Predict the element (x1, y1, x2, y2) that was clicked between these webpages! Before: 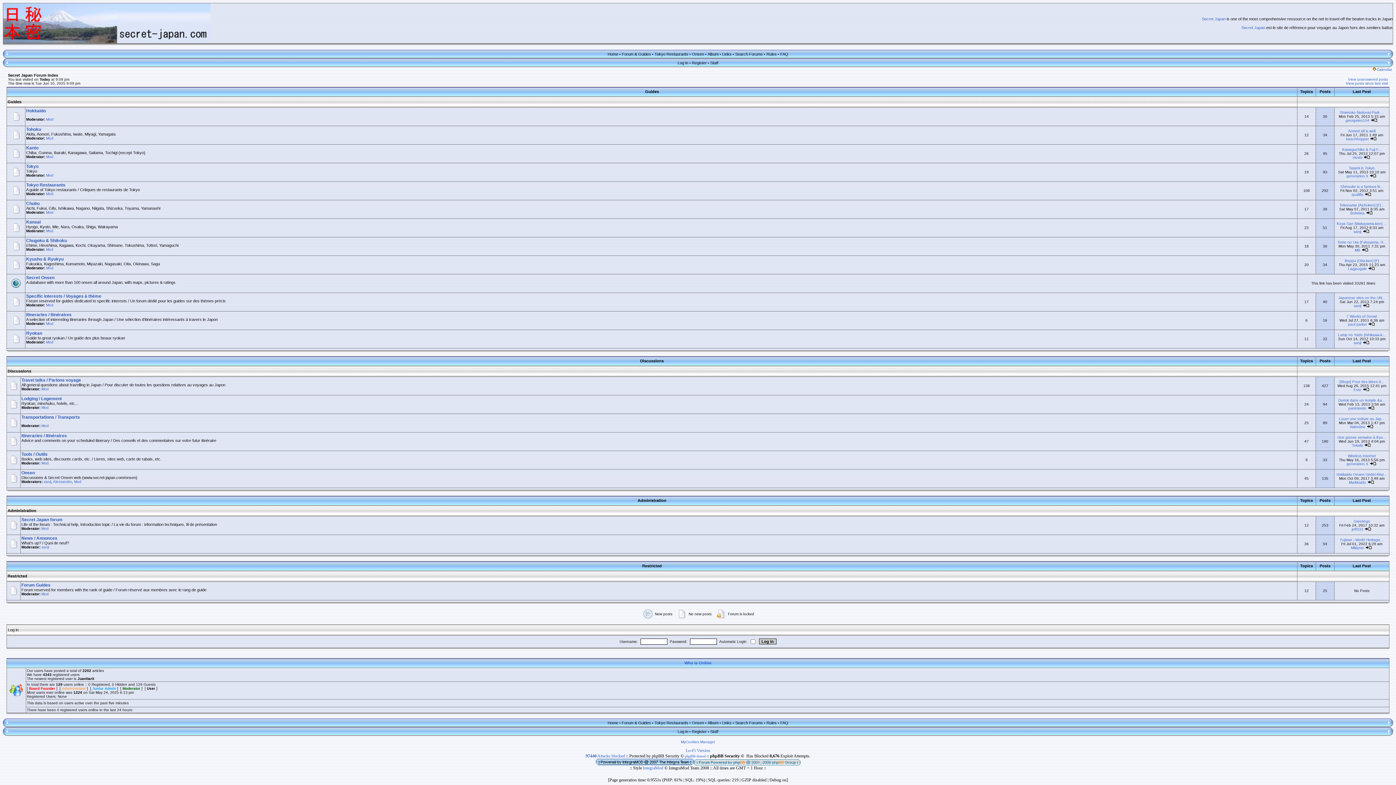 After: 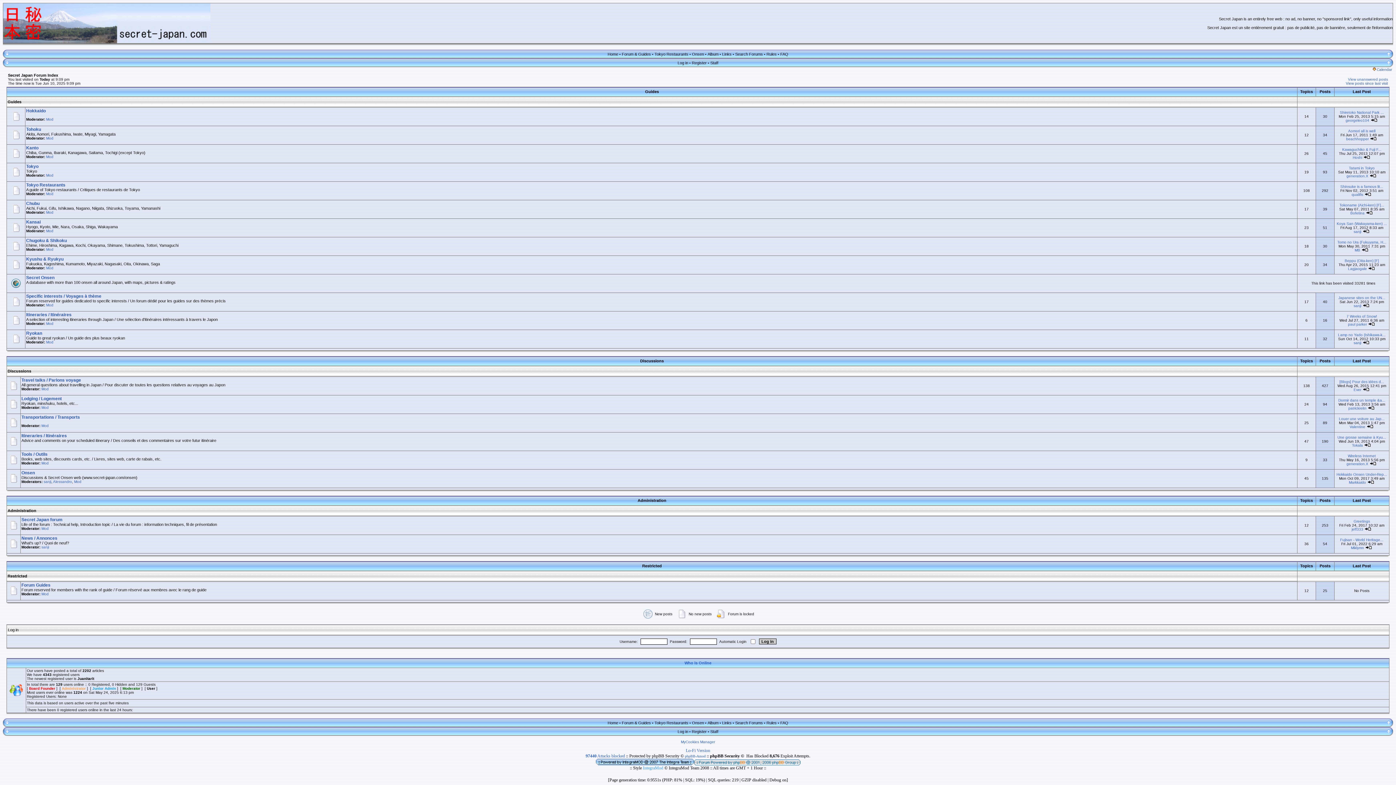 Action: bbox: (643, 765, 664, 770) label: IntegraMod 